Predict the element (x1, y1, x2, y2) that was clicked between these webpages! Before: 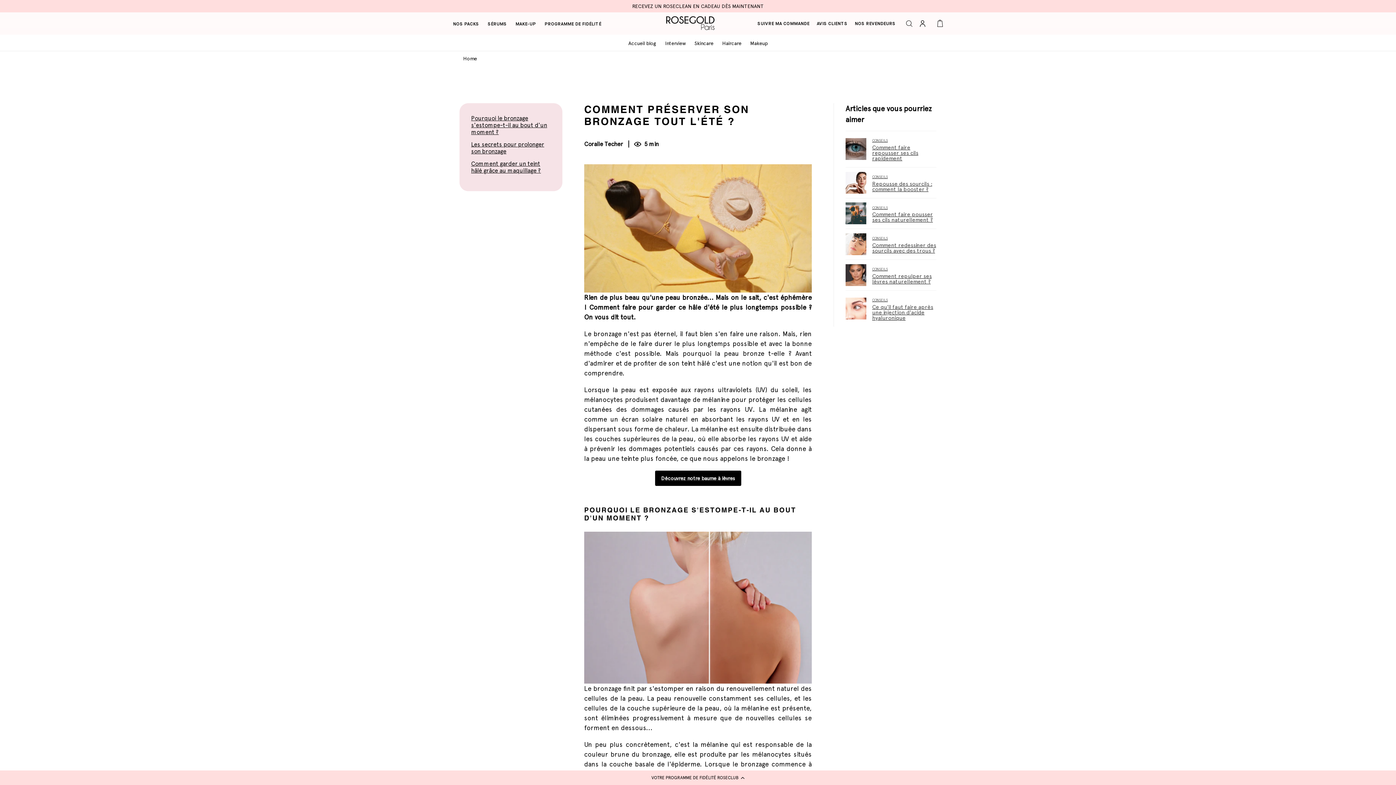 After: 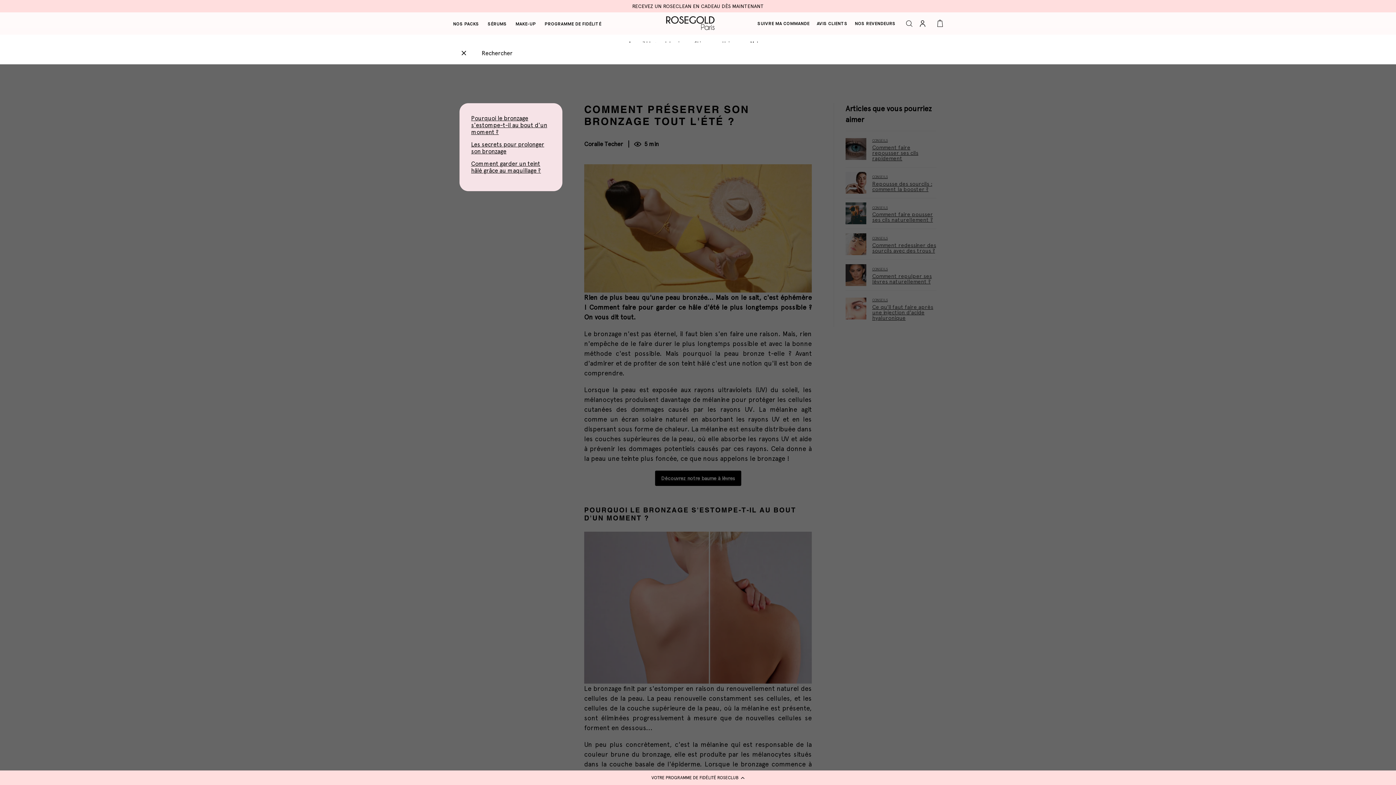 Action: label: Rechercher bbox: (902, 16, 916, 30)